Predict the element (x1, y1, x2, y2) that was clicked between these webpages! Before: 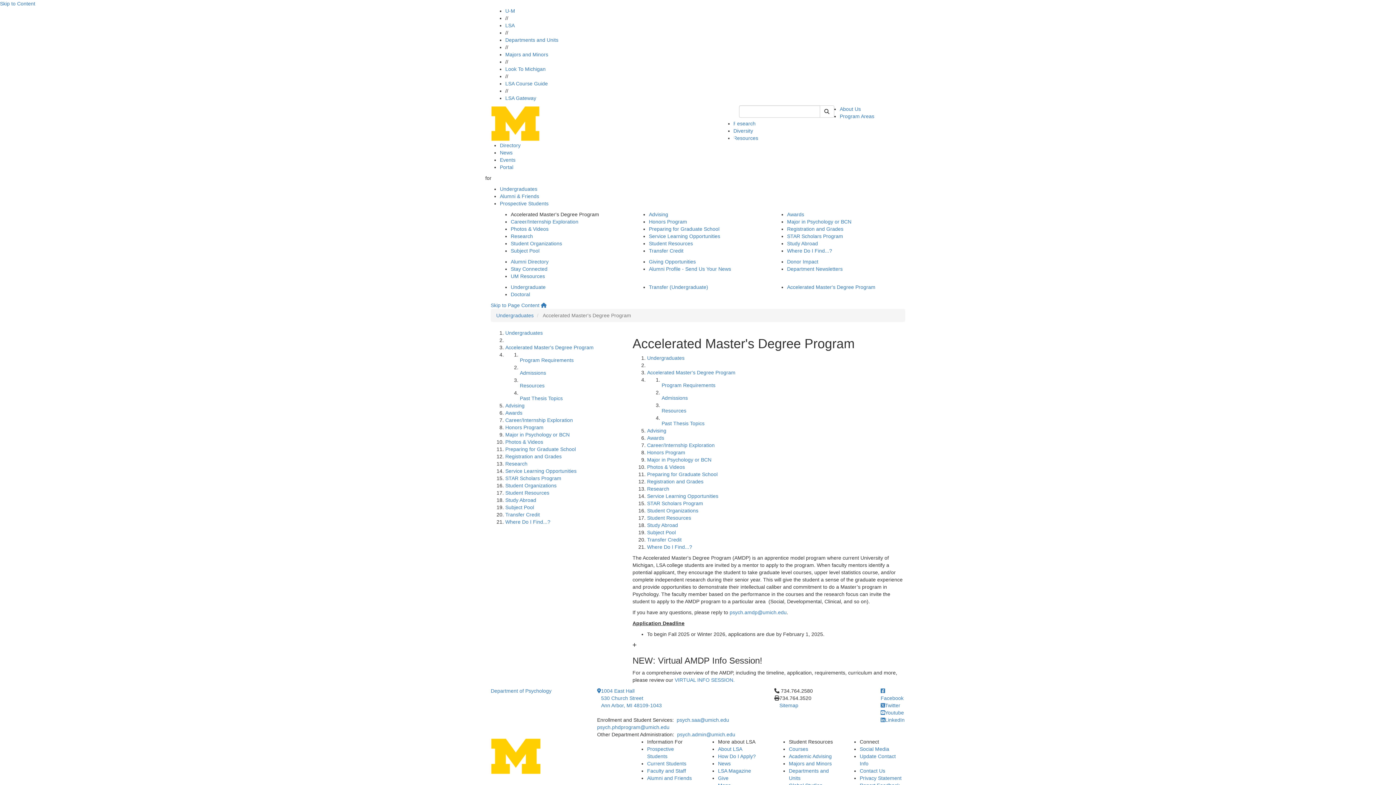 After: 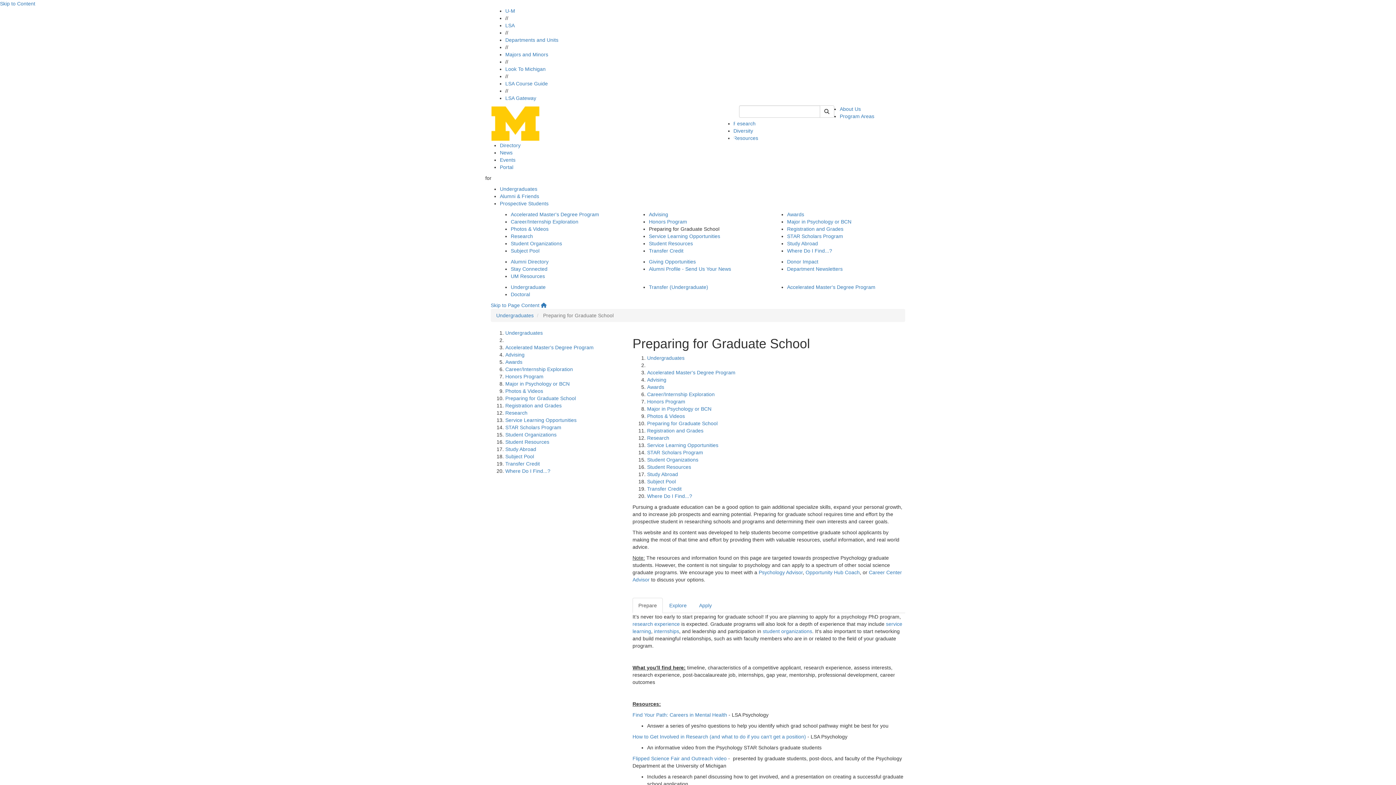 Action: bbox: (505, 446, 576, 452) label: Preparing for Graduate School